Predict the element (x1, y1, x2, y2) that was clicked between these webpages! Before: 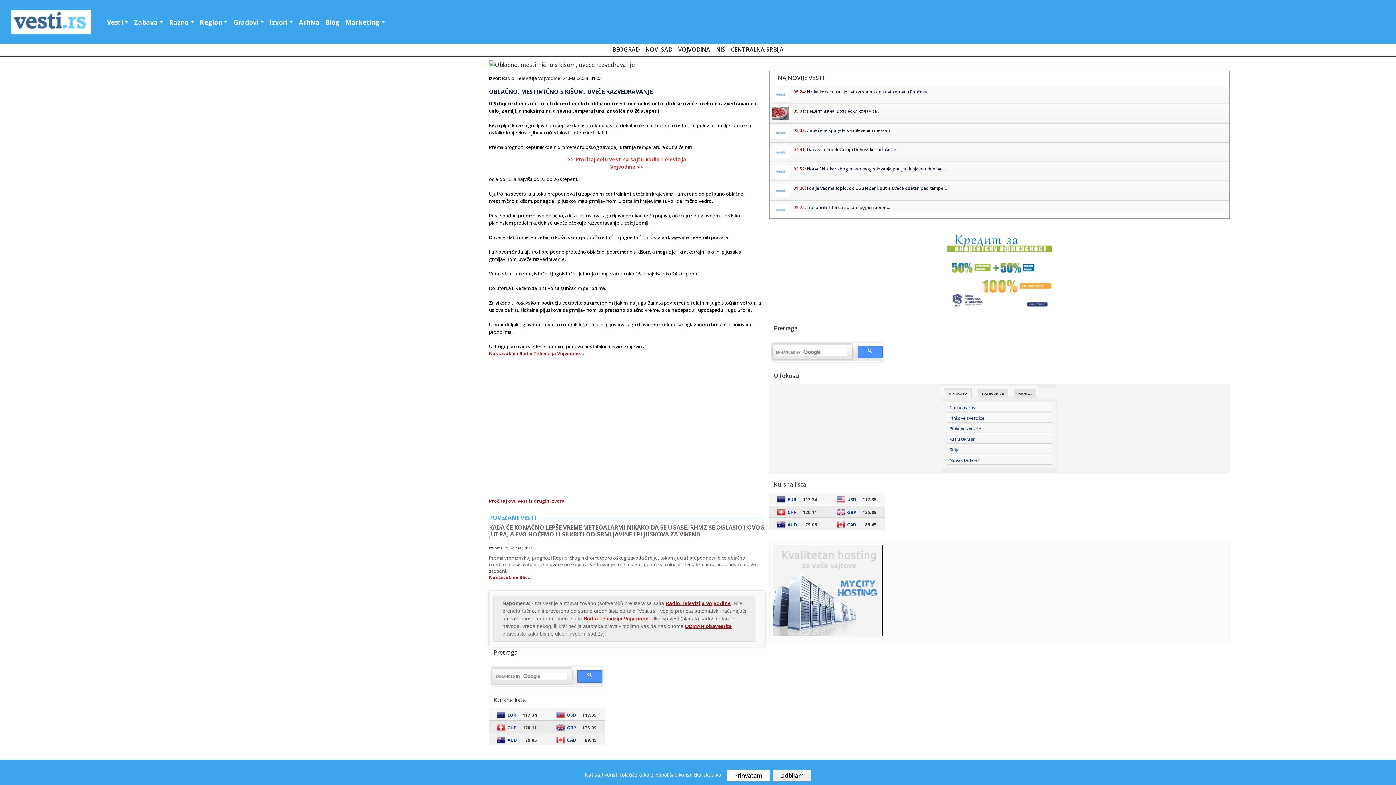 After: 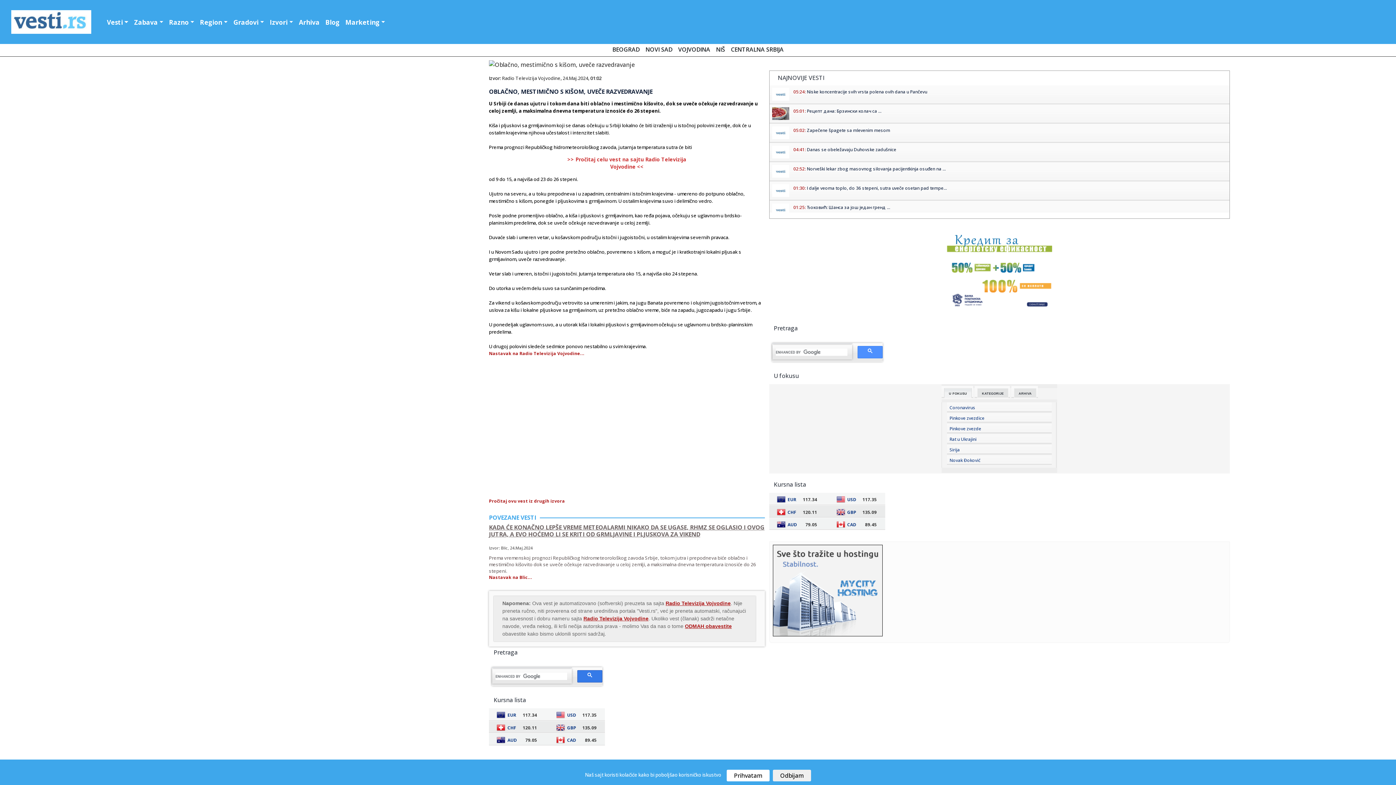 Action: bbox: (577, 670, 602, 682)